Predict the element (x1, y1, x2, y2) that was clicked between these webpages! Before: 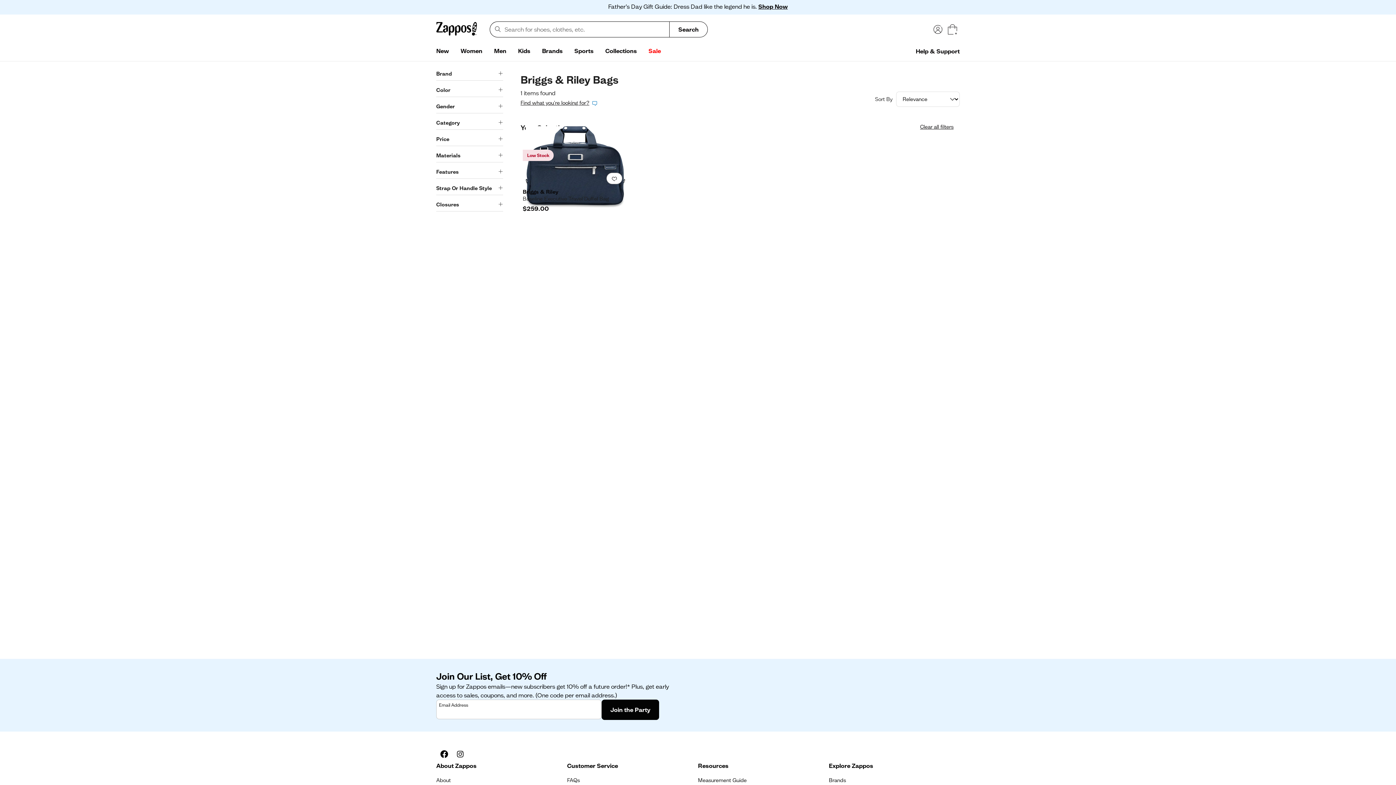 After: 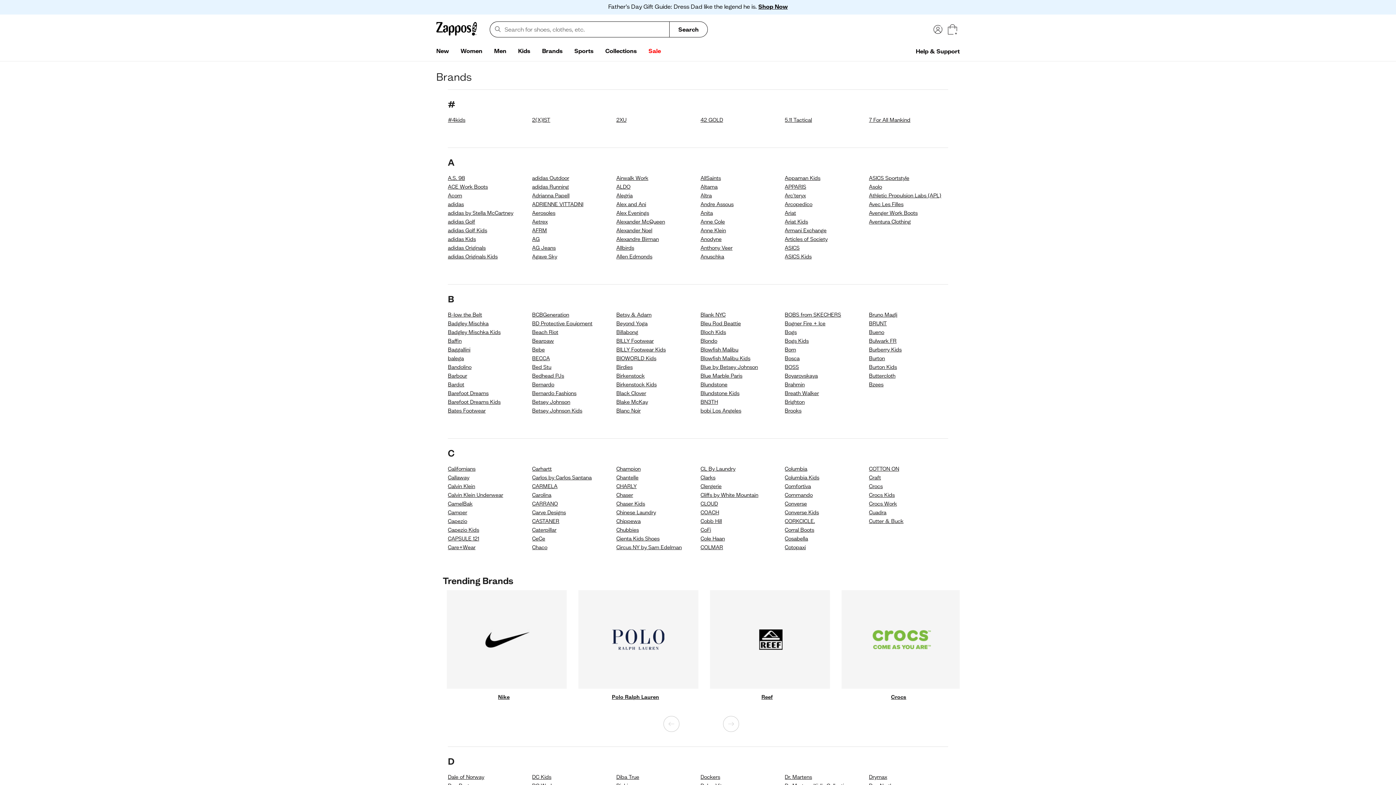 Action: bbox: (829, 776, 846, 785) label: Brands